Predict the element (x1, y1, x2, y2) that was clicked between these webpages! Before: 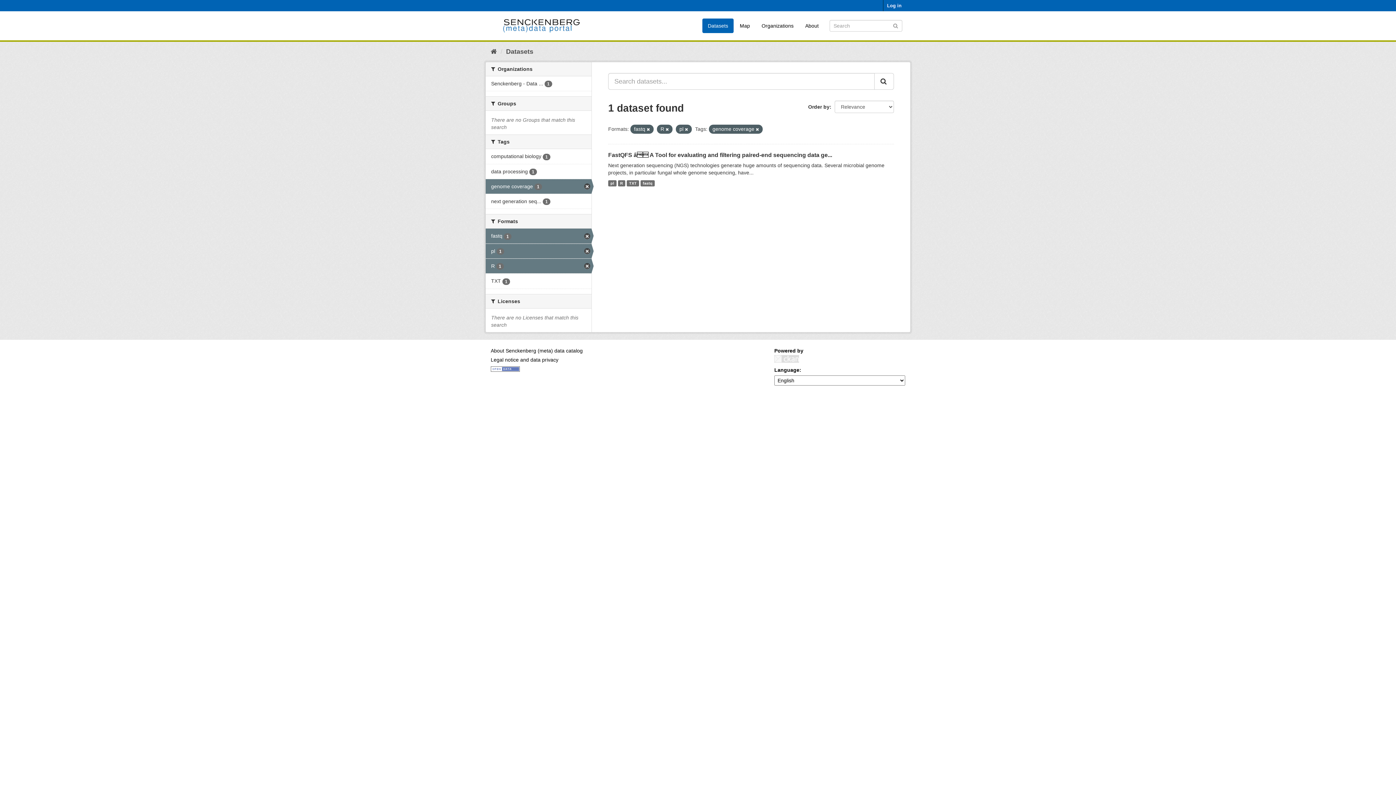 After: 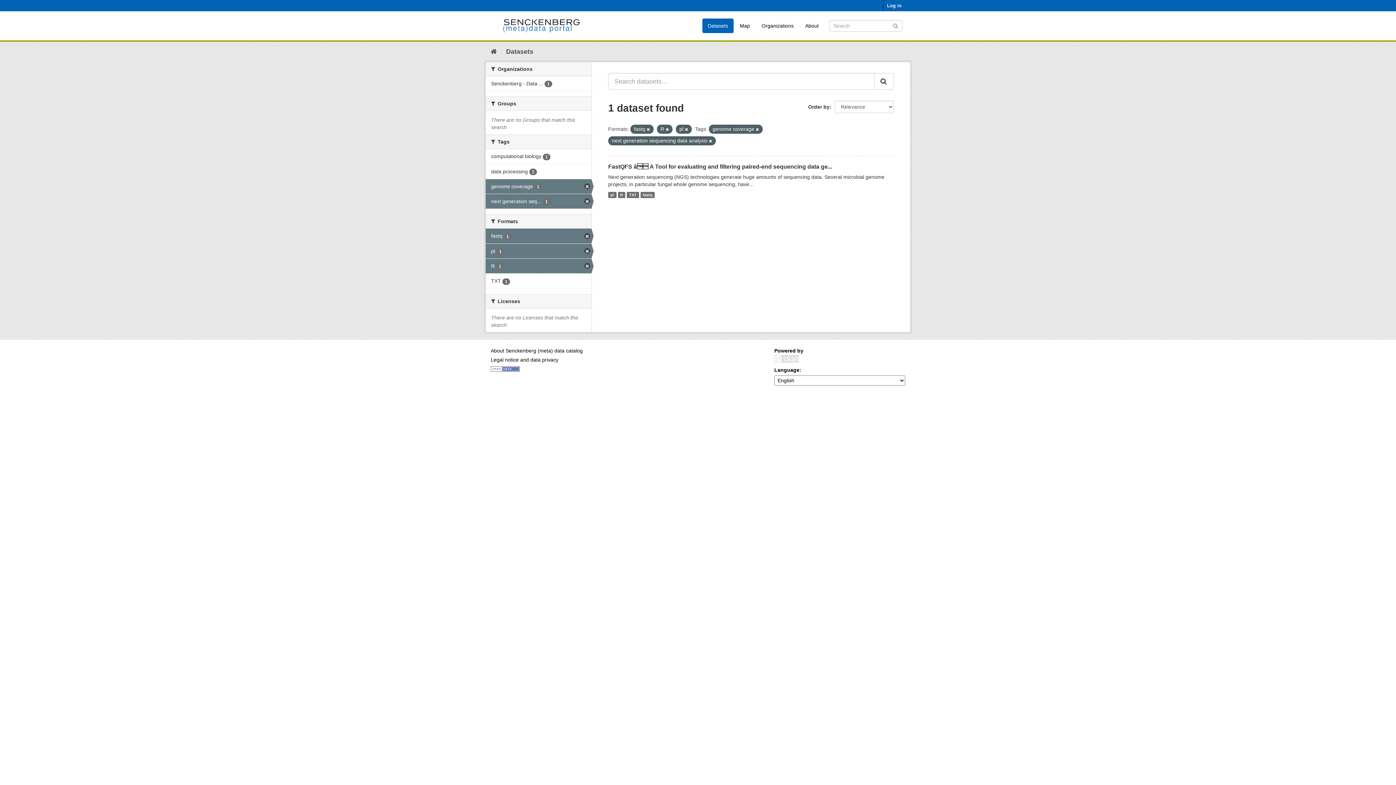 Action: bbox: (485, 194, 591, 208) label: next generation seq... 1